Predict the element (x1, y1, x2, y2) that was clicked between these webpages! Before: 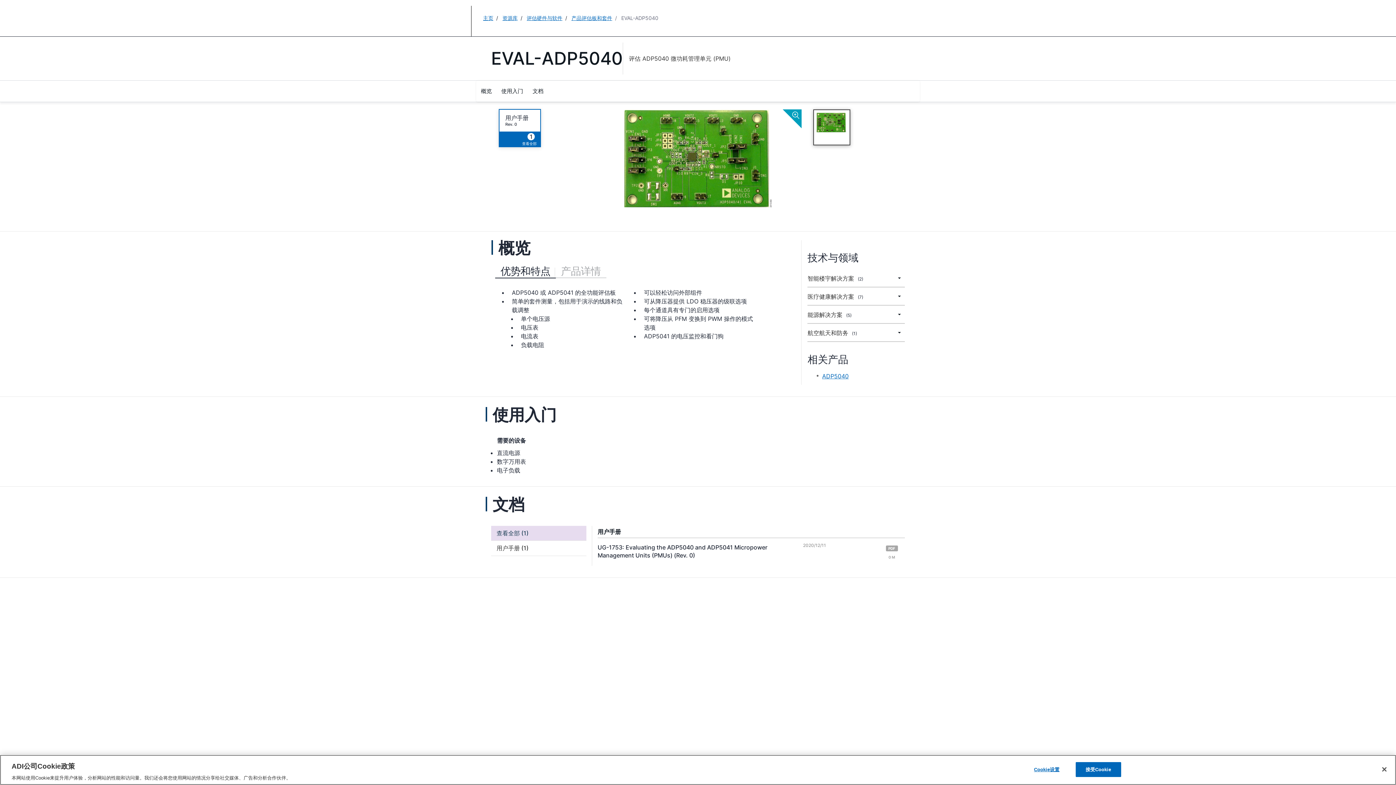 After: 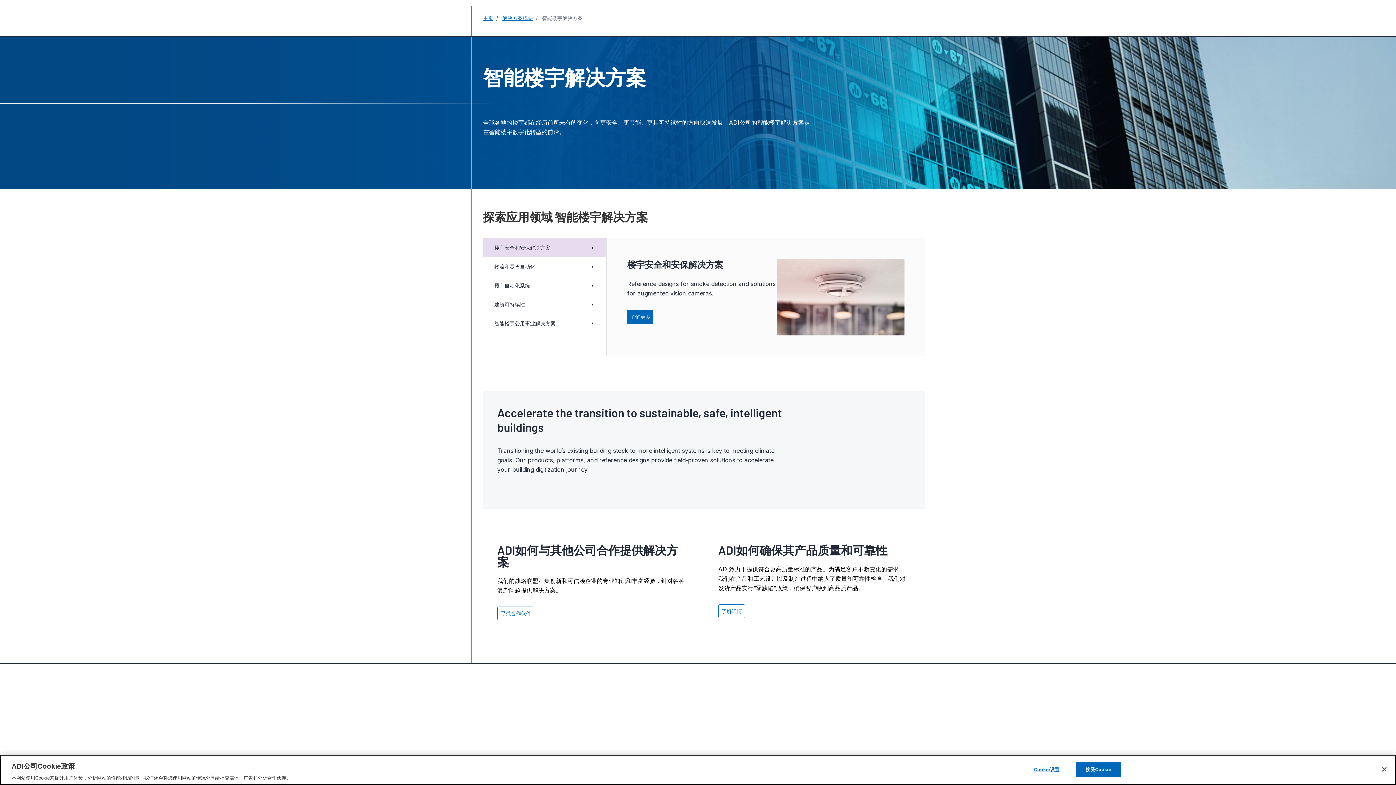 Action: label: 智能楼宇解决方案 (2) bbox: (807, 275, 874, 282)